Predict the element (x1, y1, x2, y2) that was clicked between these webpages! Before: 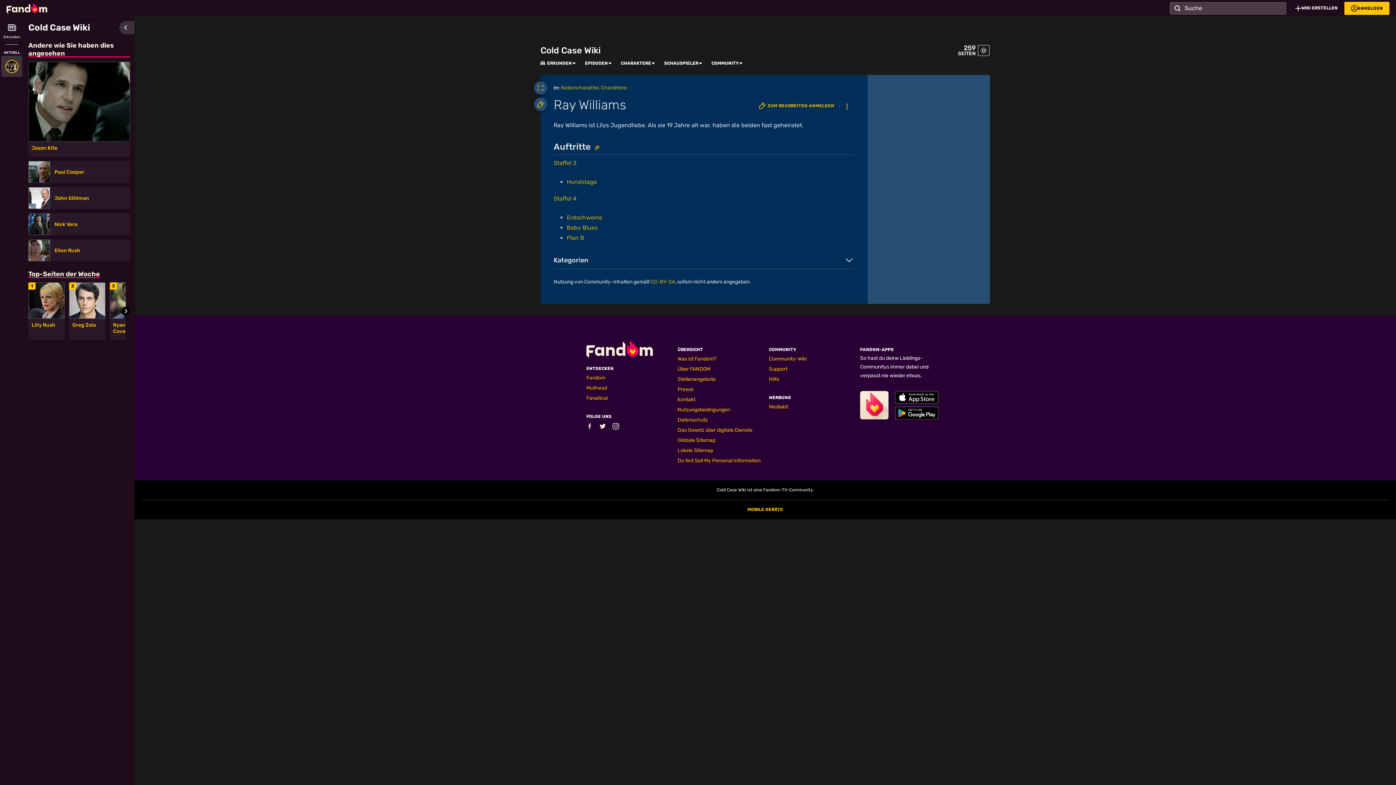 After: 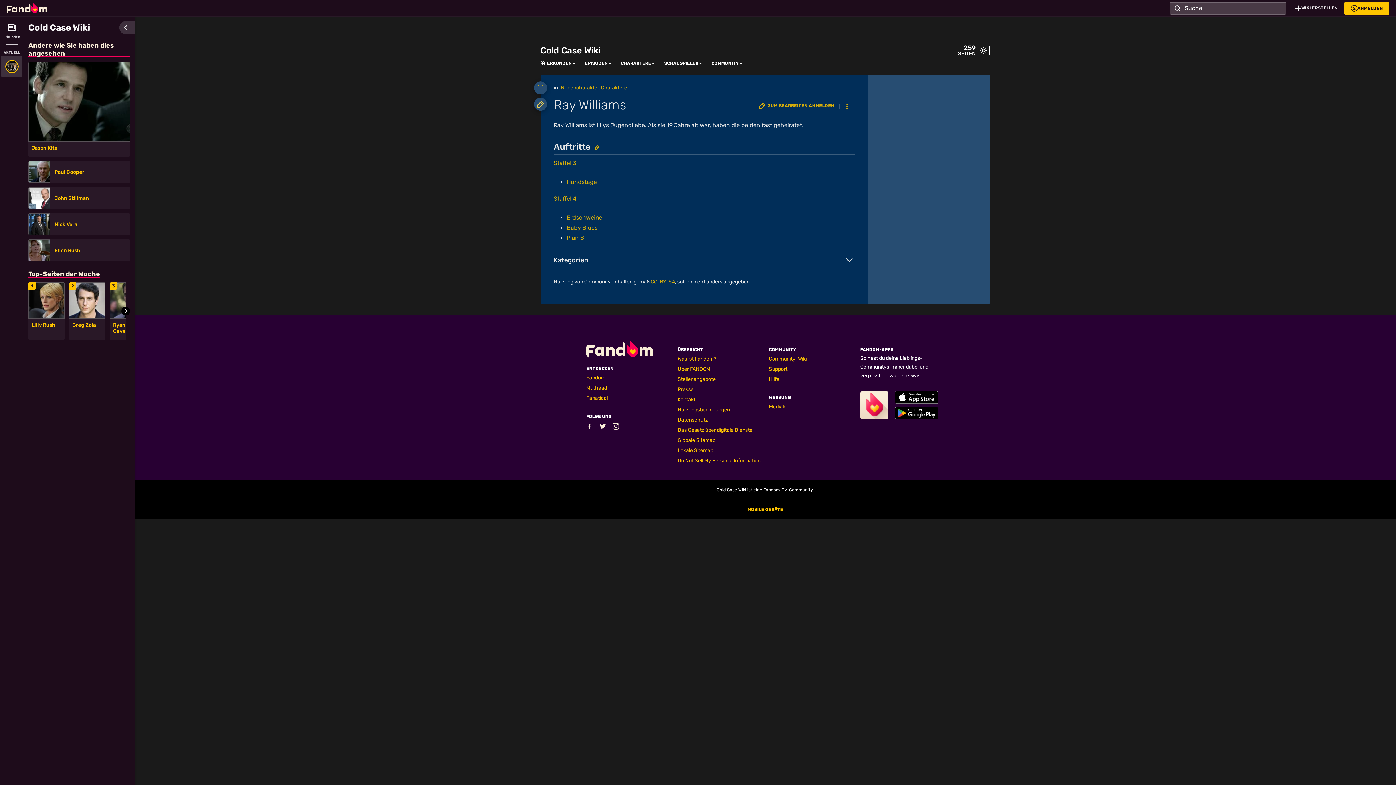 Action: label: Zum Bearbeiten anmelden bbox: (534, 97, 547, 110)